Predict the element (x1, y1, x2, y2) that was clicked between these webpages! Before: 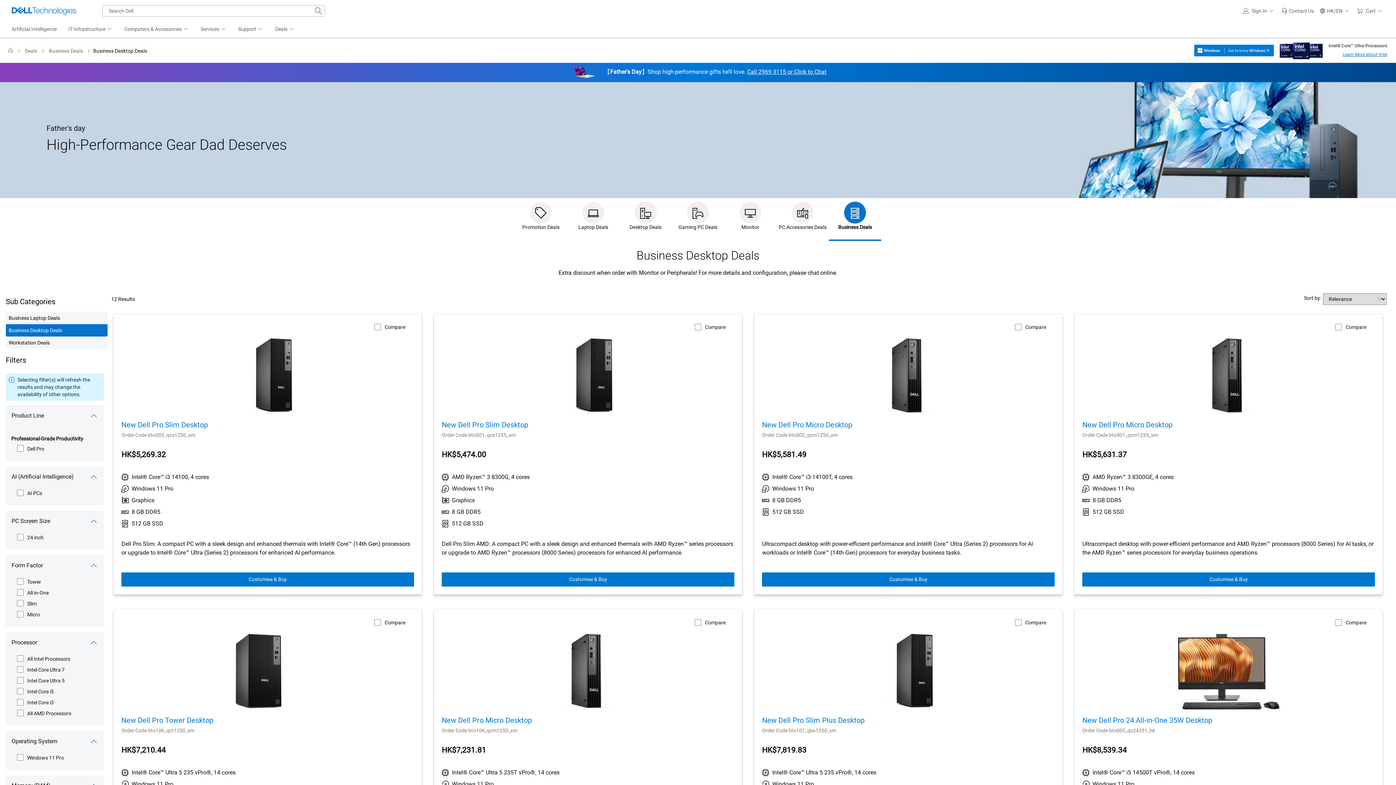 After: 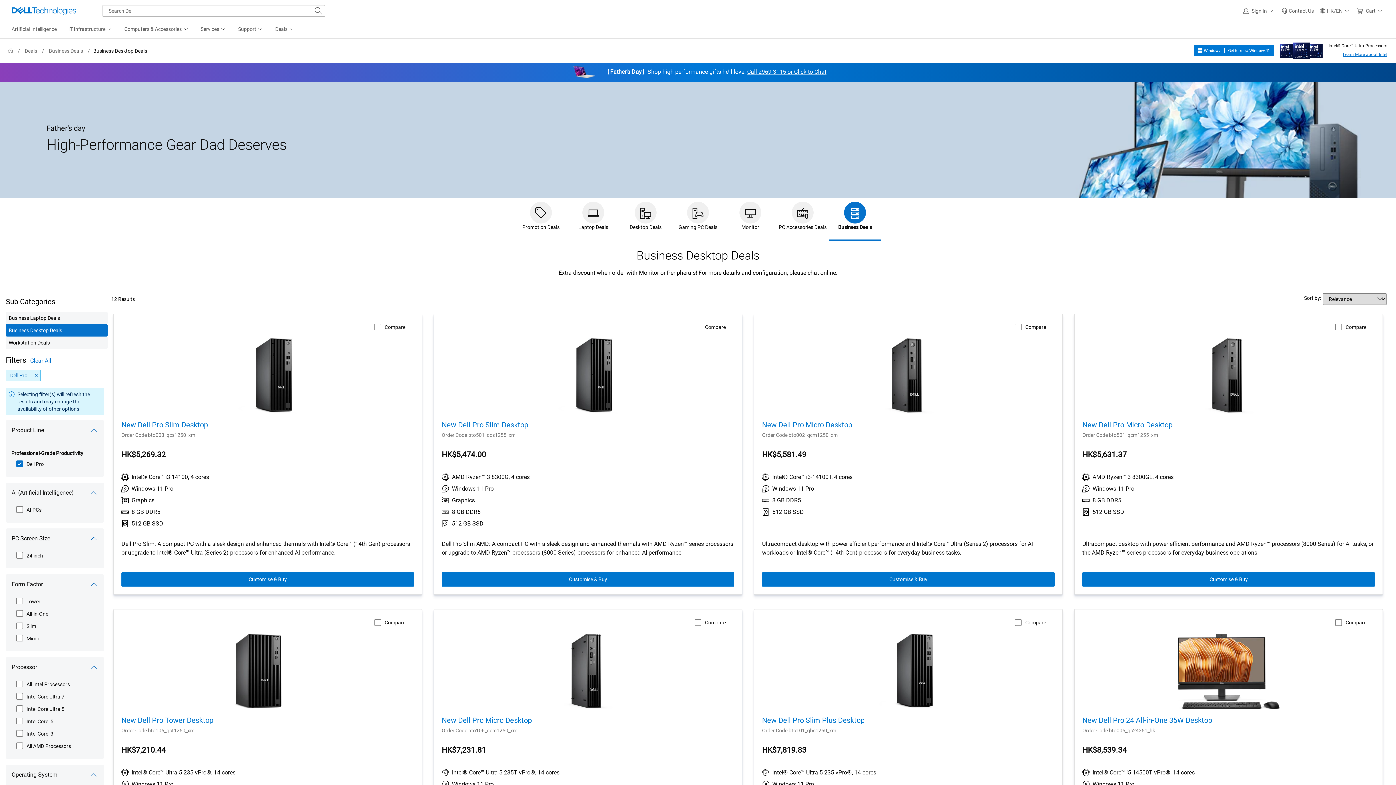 Action: label: Dell Pro bbox: (14, 444, 47, 453)